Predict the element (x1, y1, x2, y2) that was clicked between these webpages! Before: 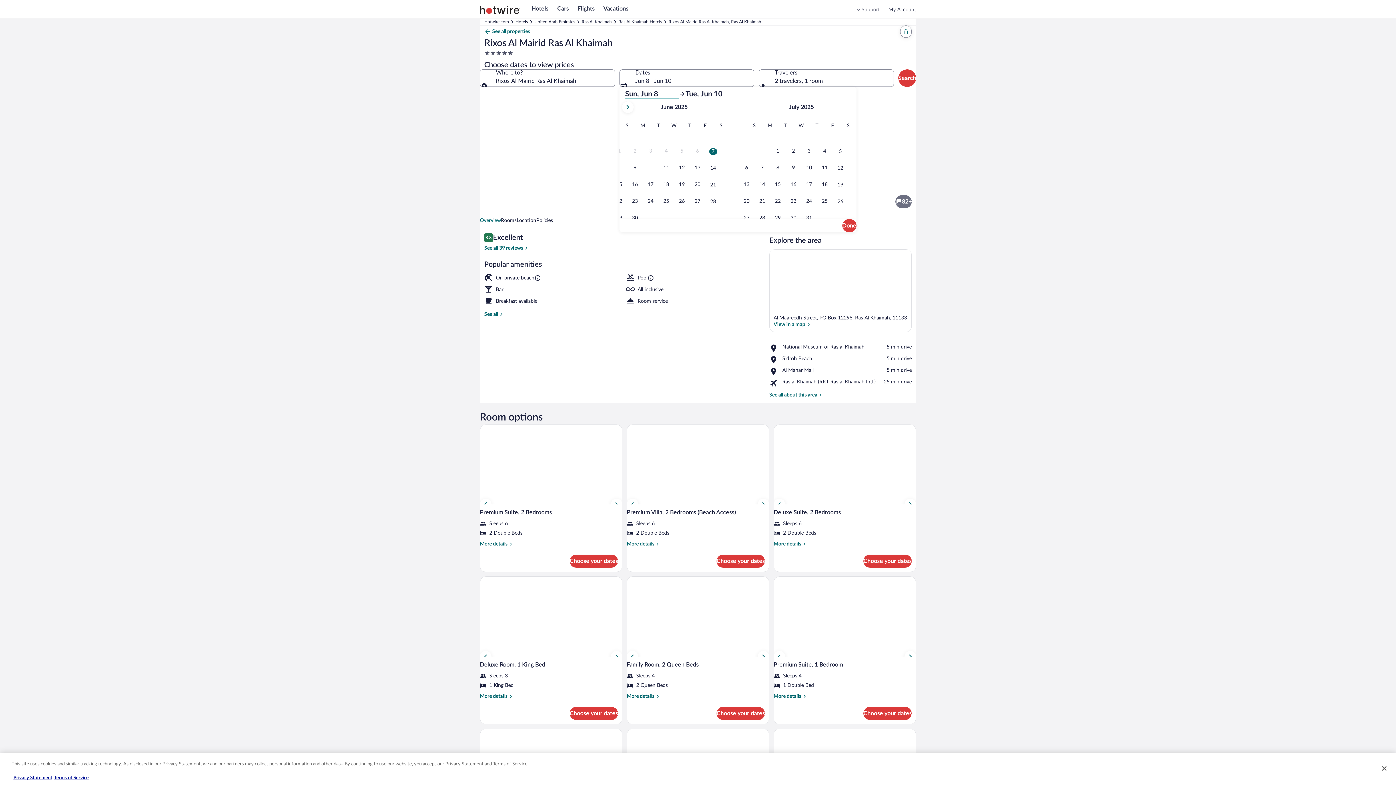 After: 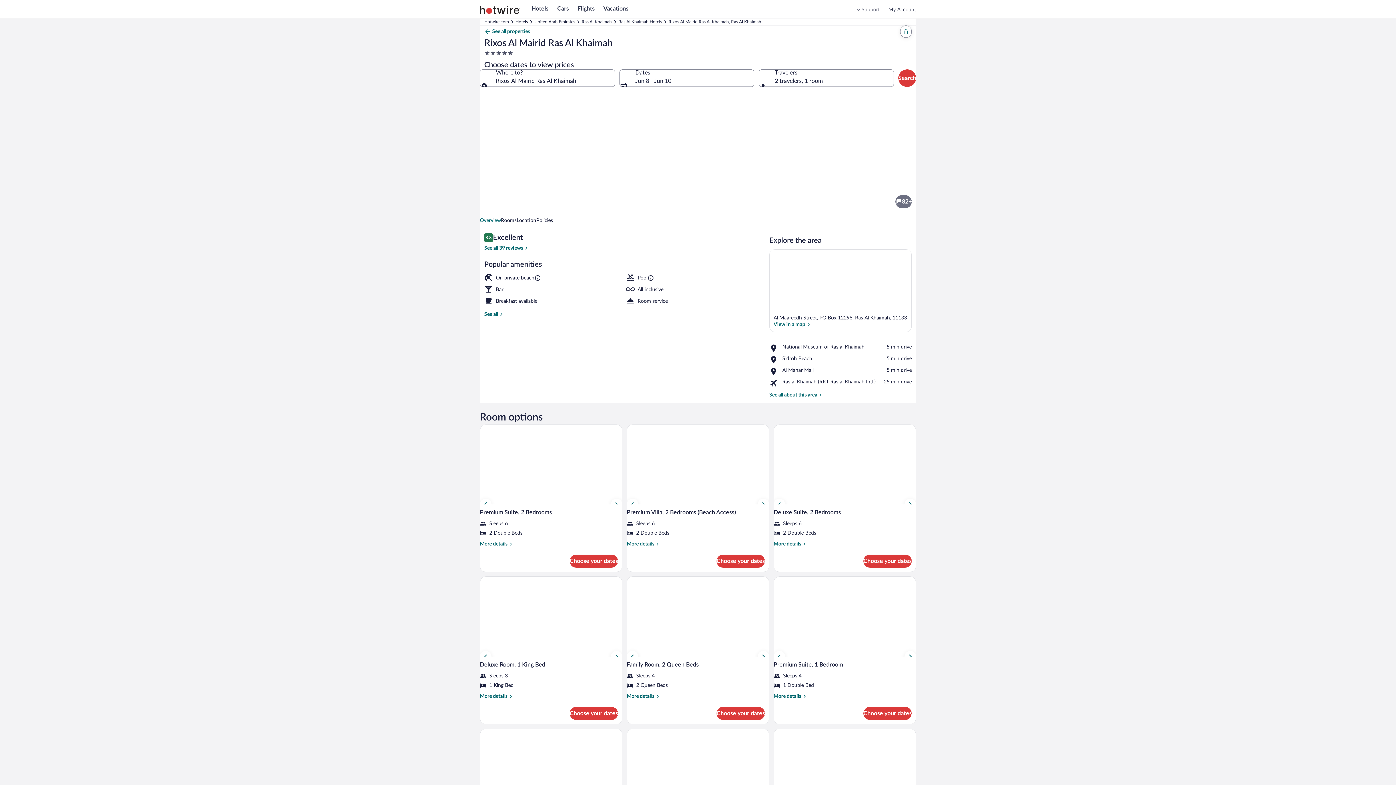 Action: label: More details
More details for Premium Suite, 2 Bedrooms bbox: (480, 541, 622, 547)